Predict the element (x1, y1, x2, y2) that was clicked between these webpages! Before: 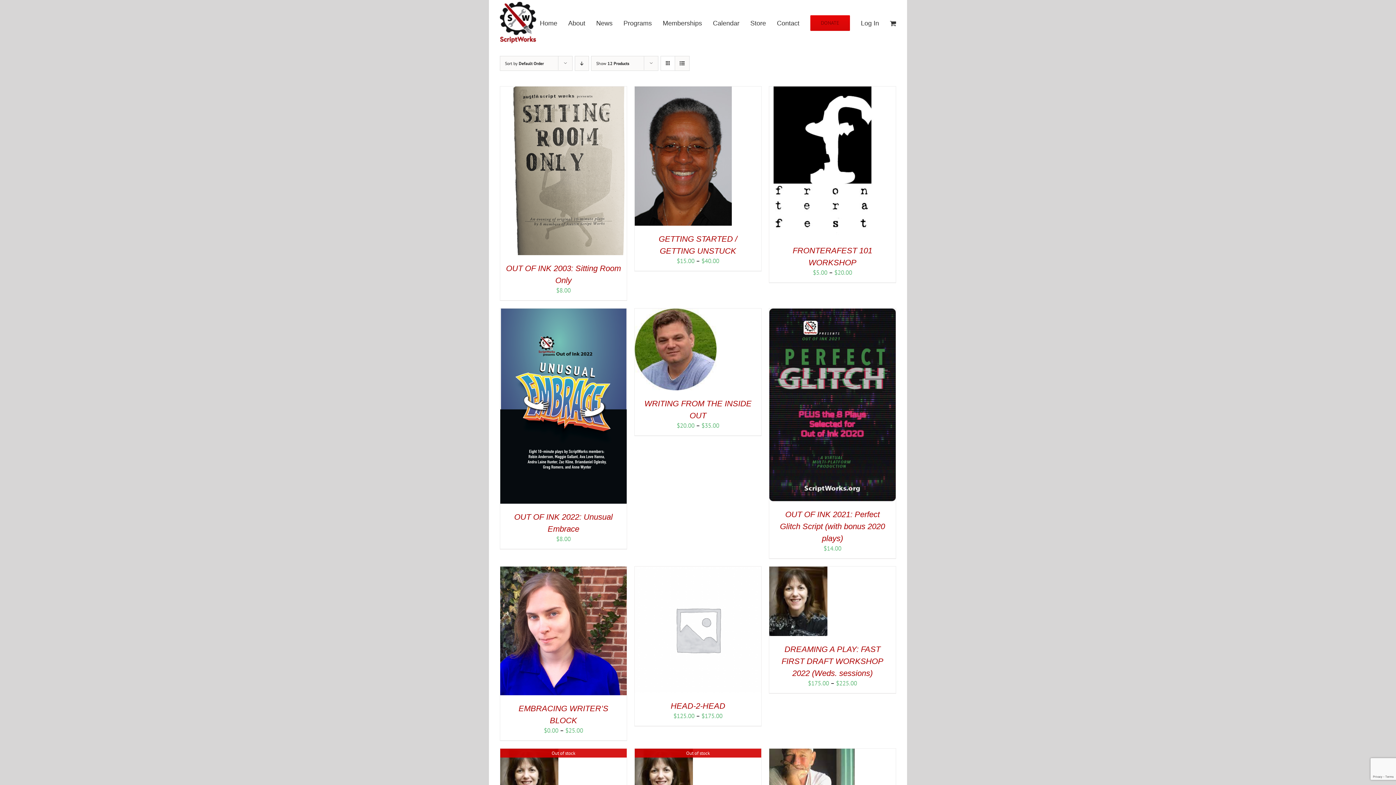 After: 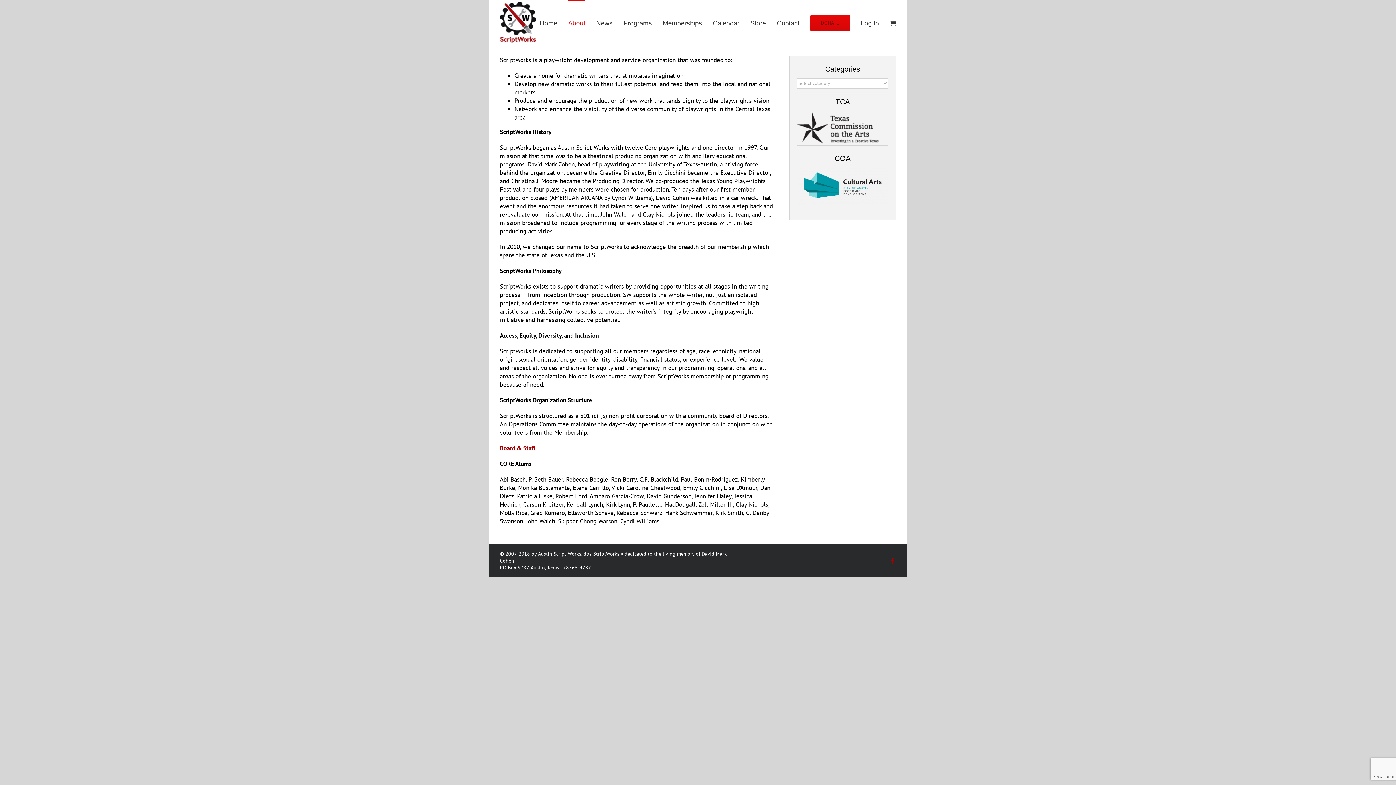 Action: bbox: (568, 0, 585, 45) label: About